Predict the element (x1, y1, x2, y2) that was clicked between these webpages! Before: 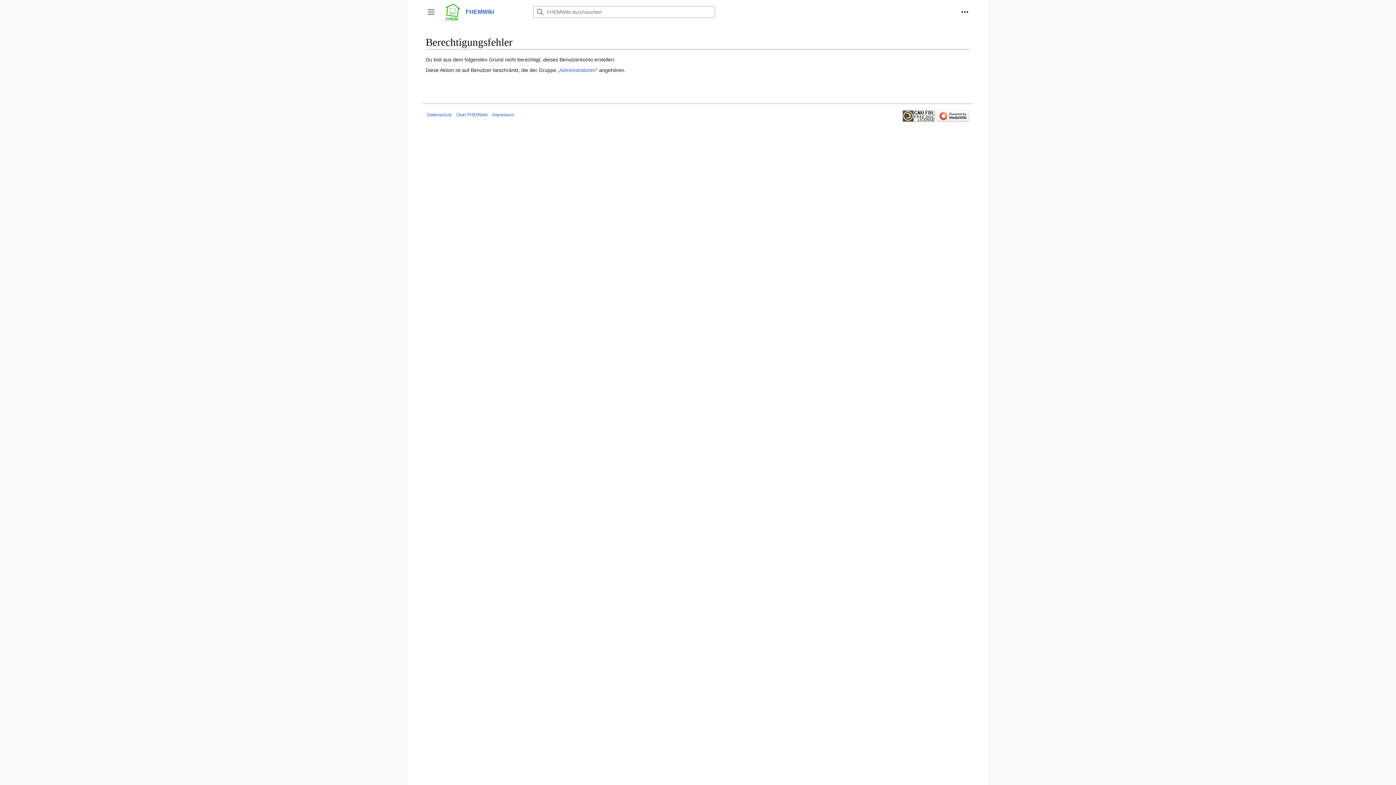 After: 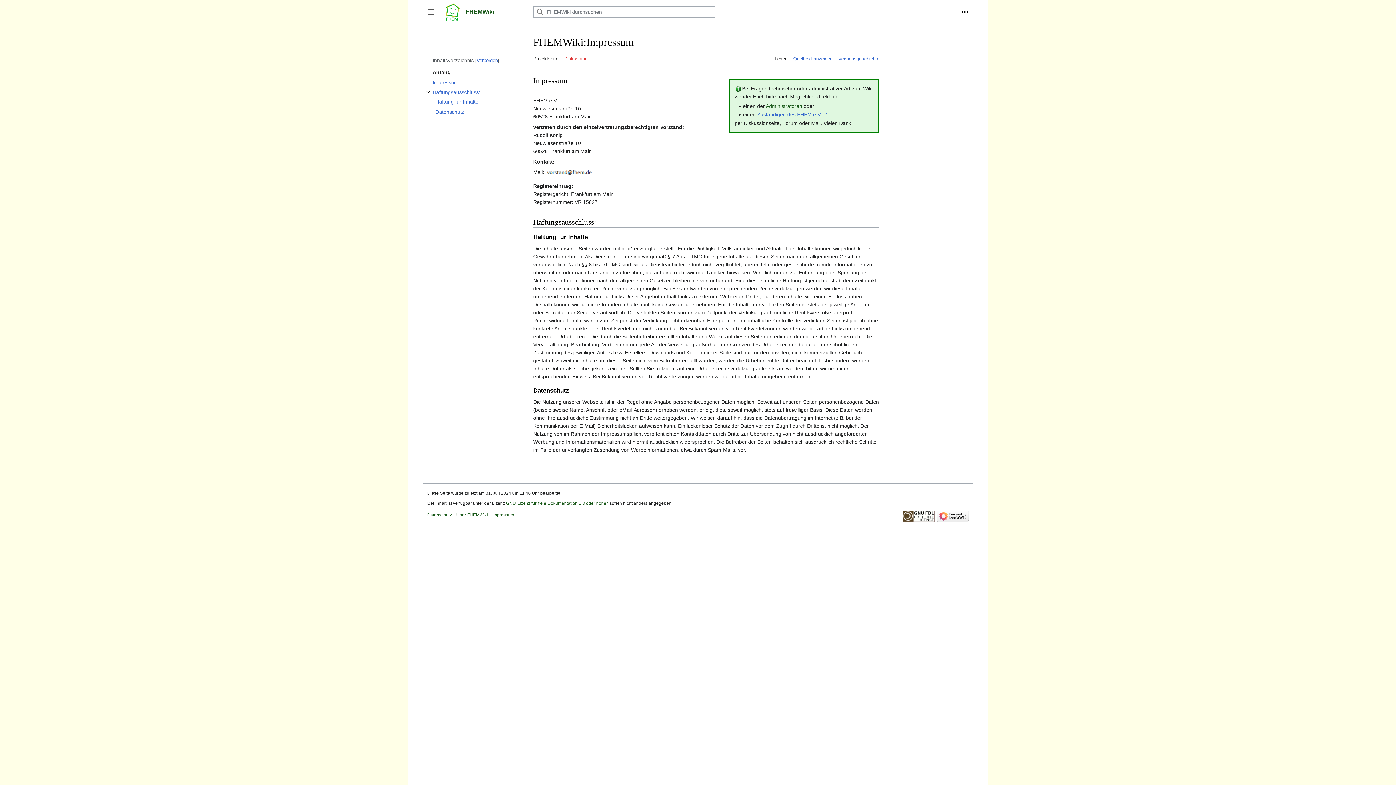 Action: label: Impressum bbox: (492, 112, 514, 117)